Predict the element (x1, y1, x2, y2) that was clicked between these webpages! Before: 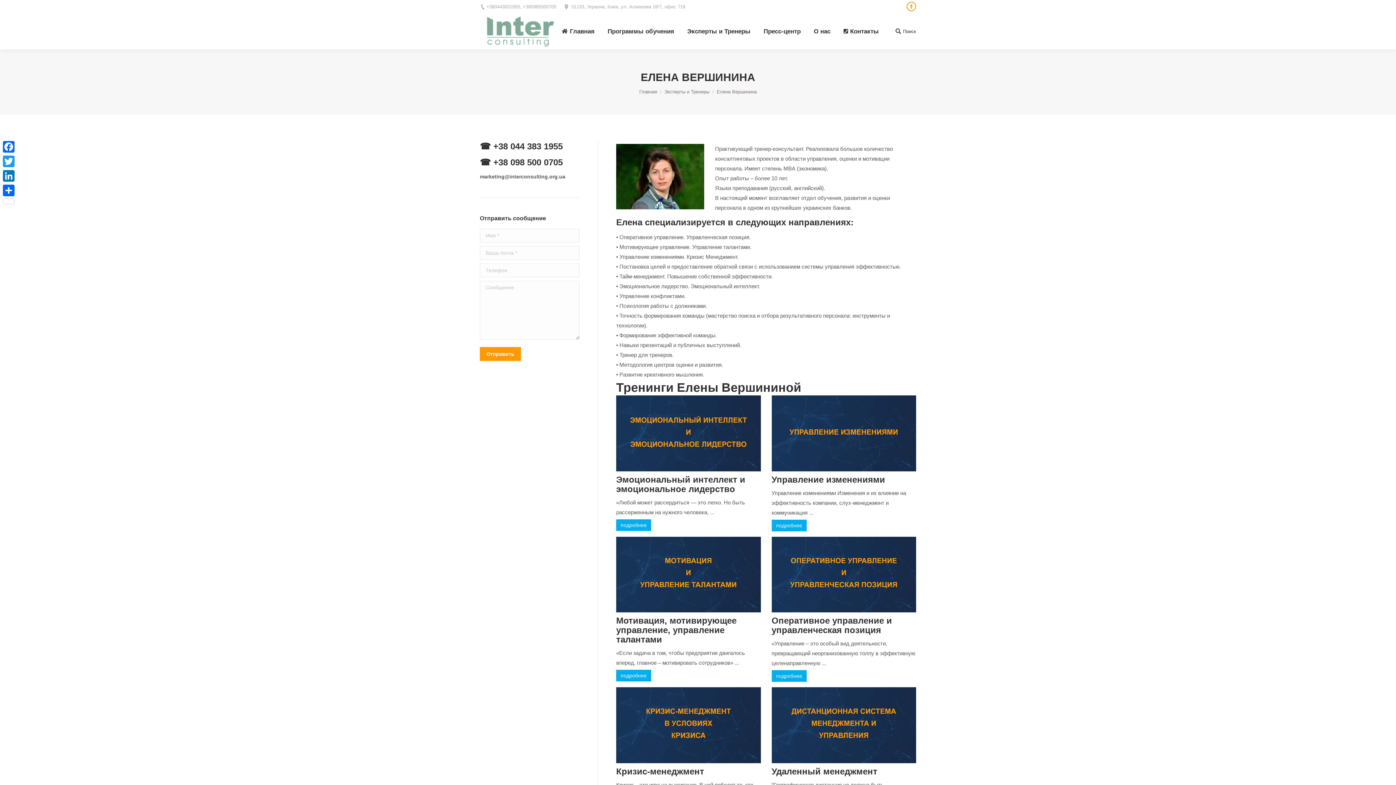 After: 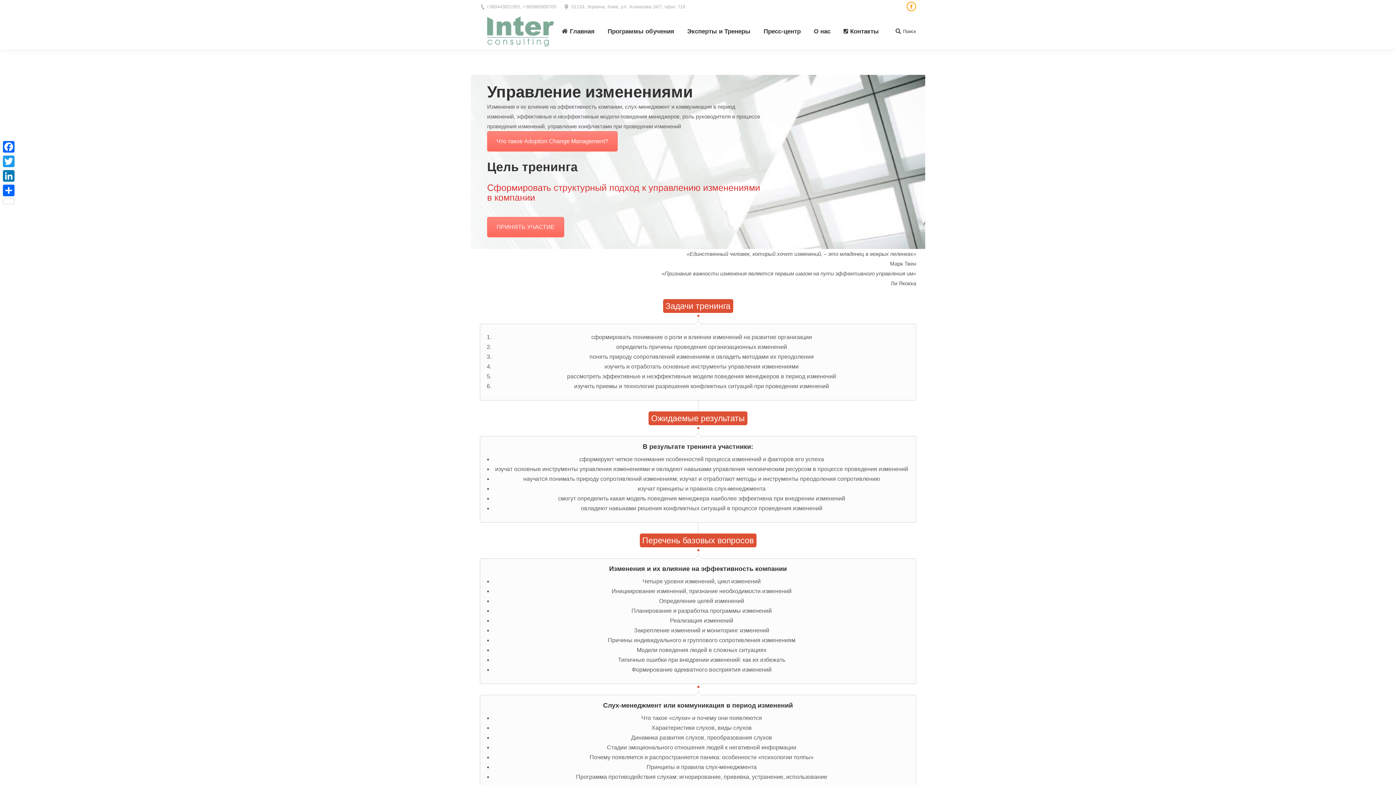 Action: label: подробнее bbox: (771, 519, 806, 531)